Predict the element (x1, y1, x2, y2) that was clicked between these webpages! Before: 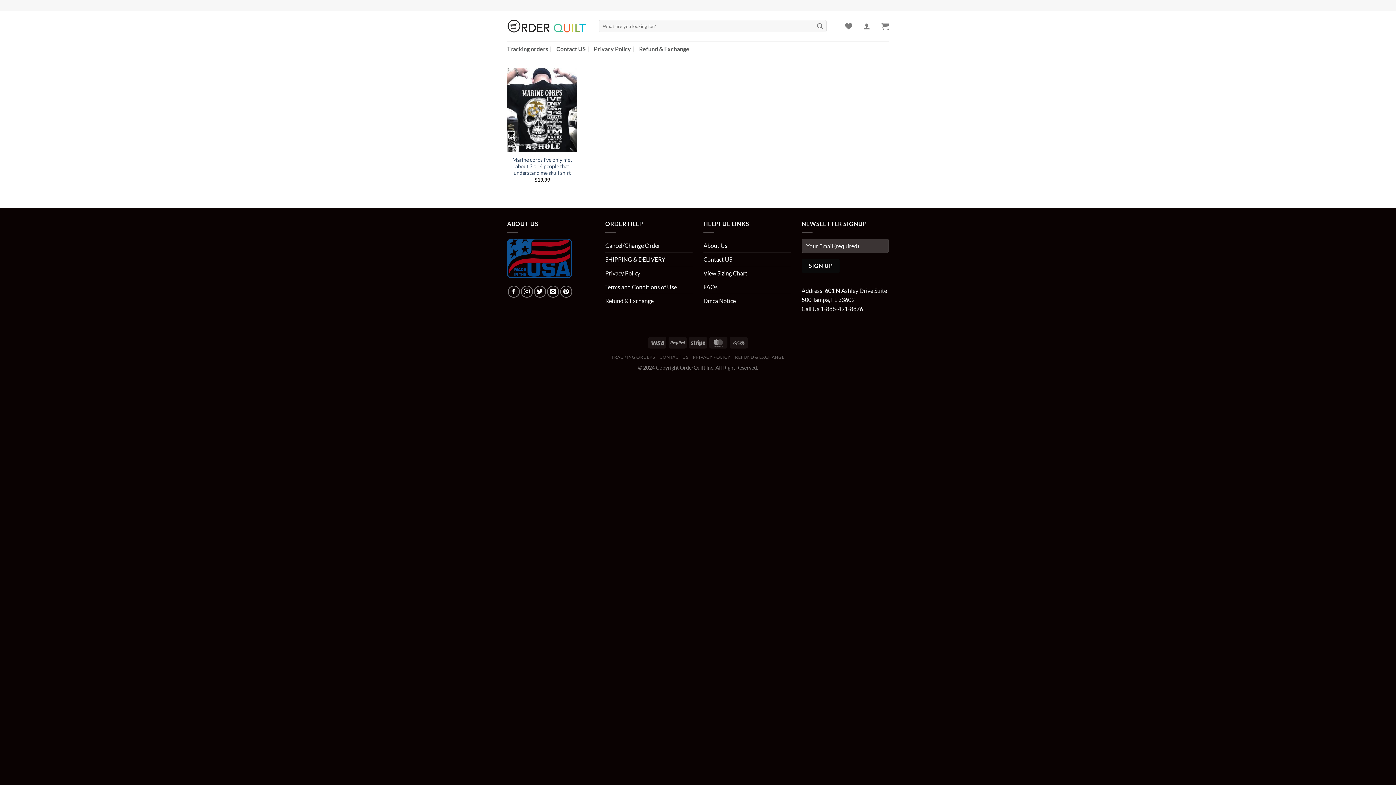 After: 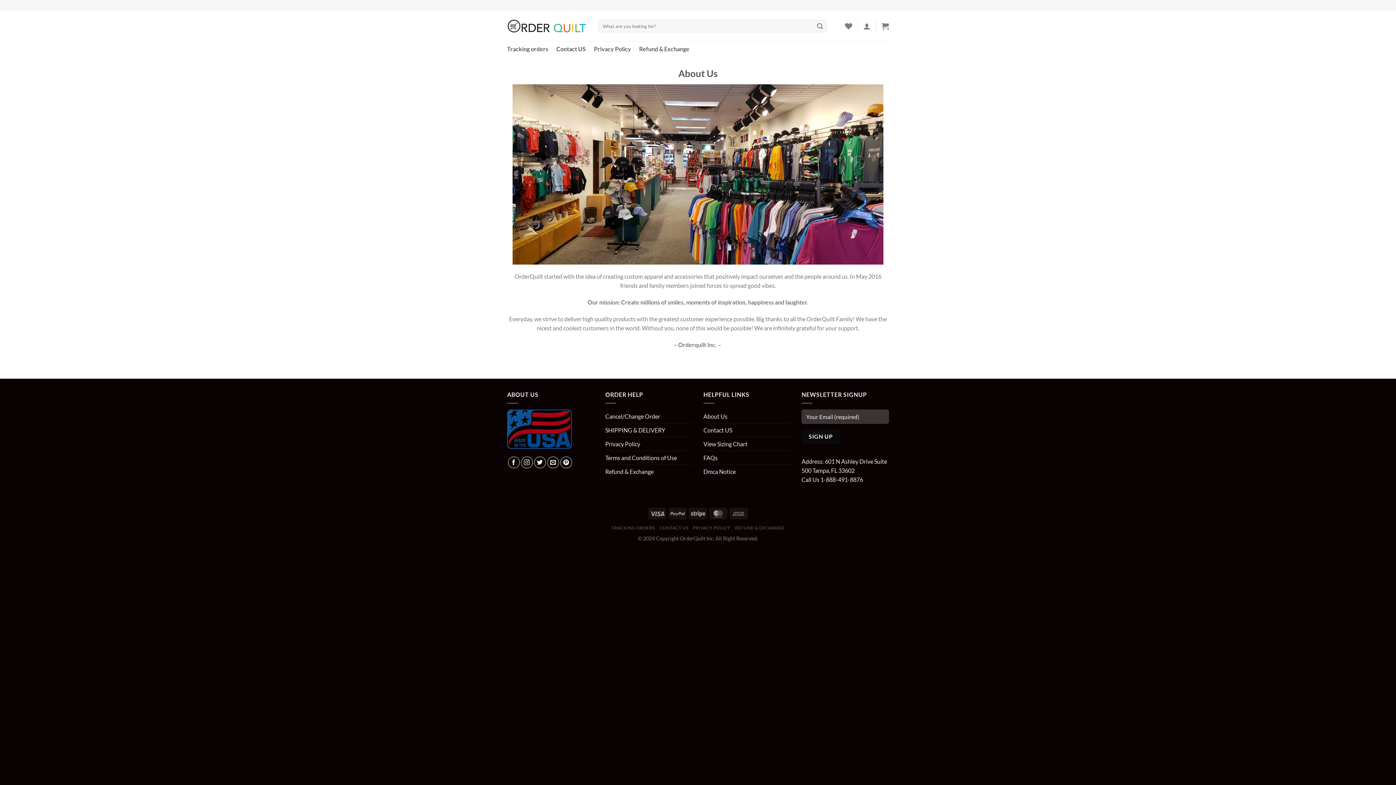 Action: bbox: (703, 239, 727, 252) label: About Us